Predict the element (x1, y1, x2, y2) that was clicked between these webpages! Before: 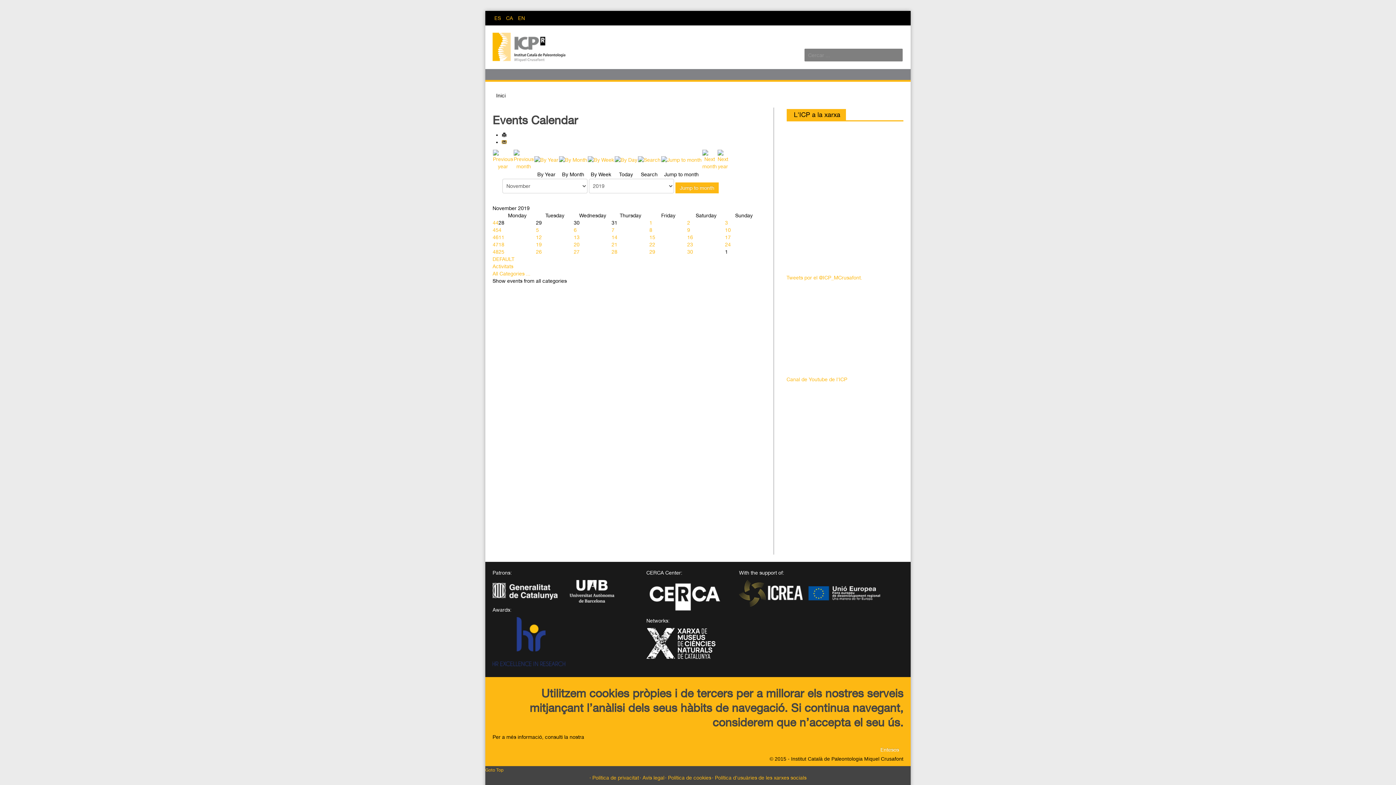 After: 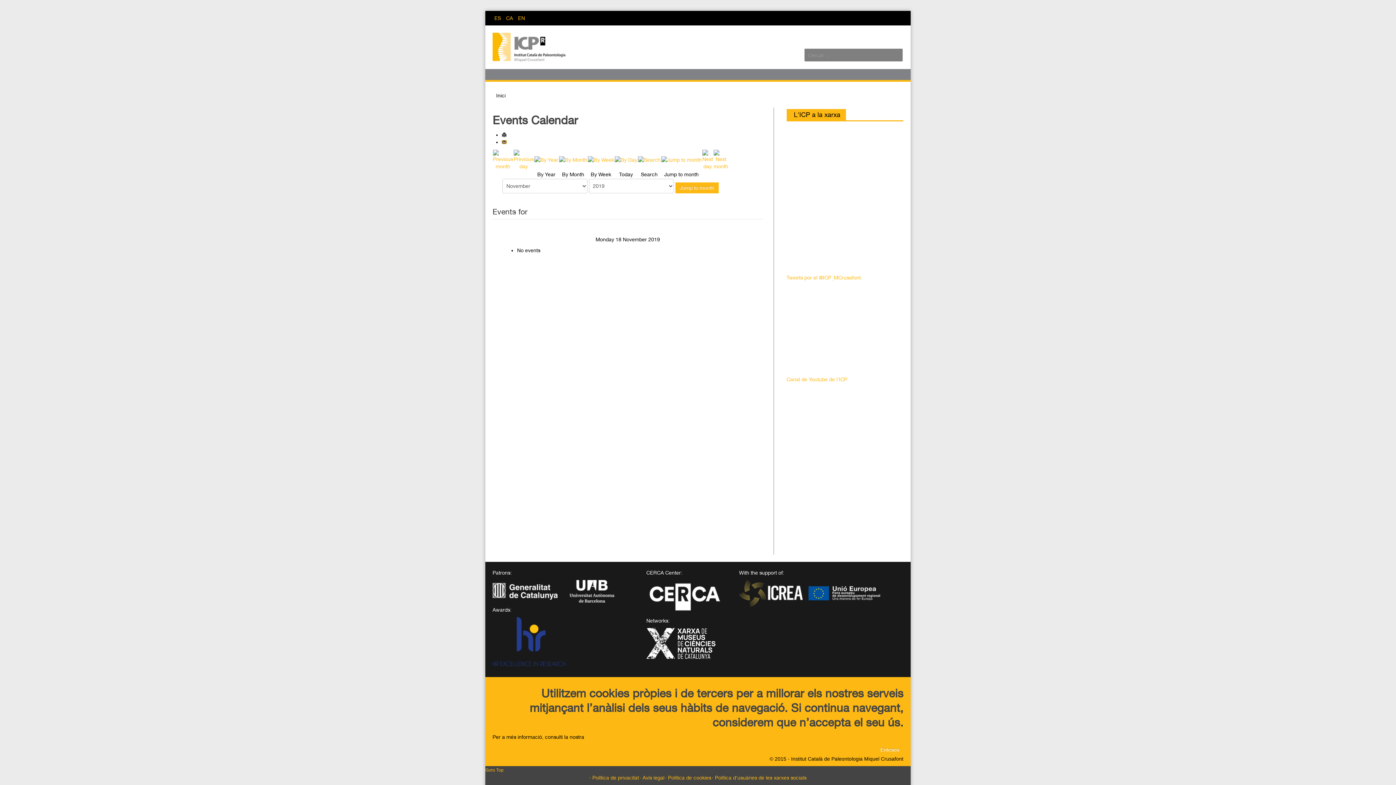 Action: bbox: (498, 241, 504, 247) label: 18